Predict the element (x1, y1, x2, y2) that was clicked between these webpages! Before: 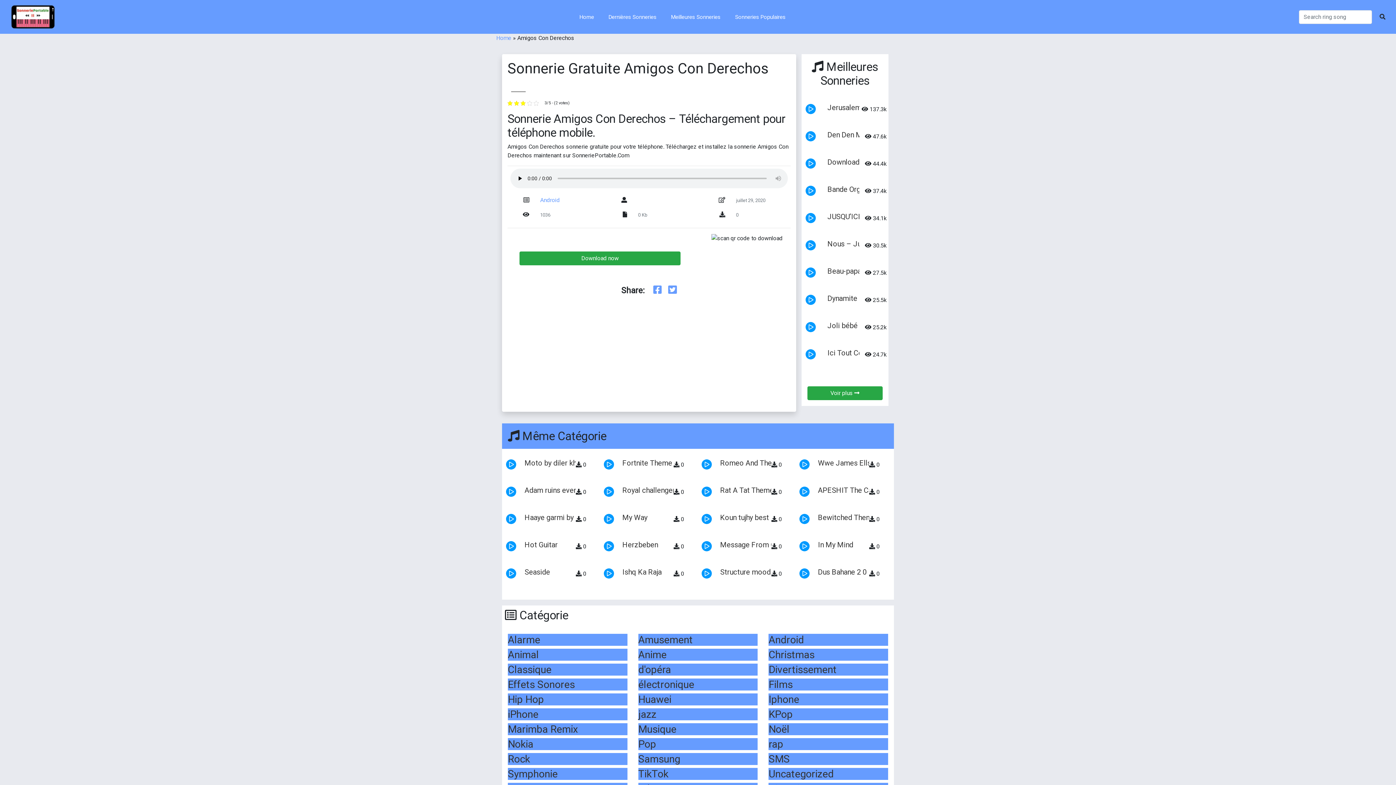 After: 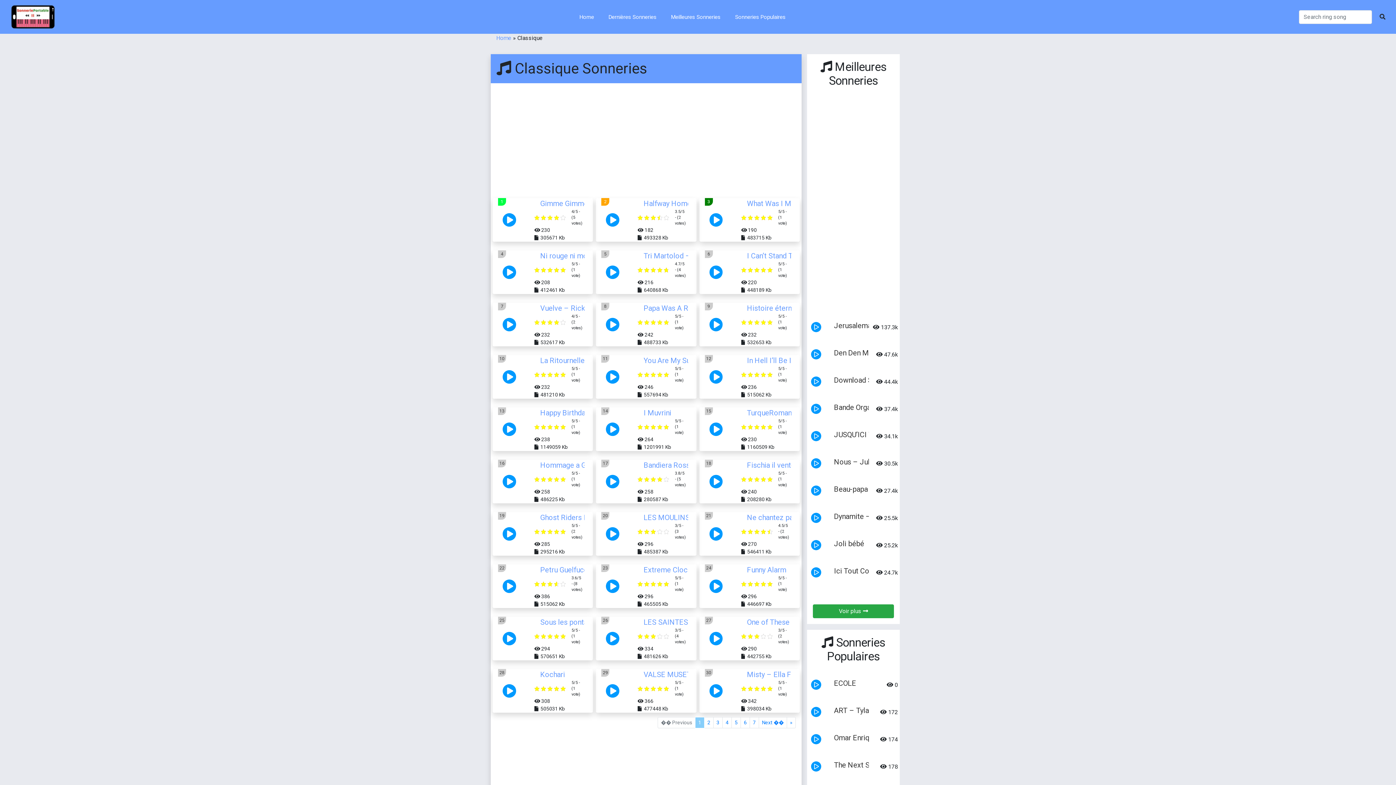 Action: bbox: (508, 664, 551, 676) label: Classique